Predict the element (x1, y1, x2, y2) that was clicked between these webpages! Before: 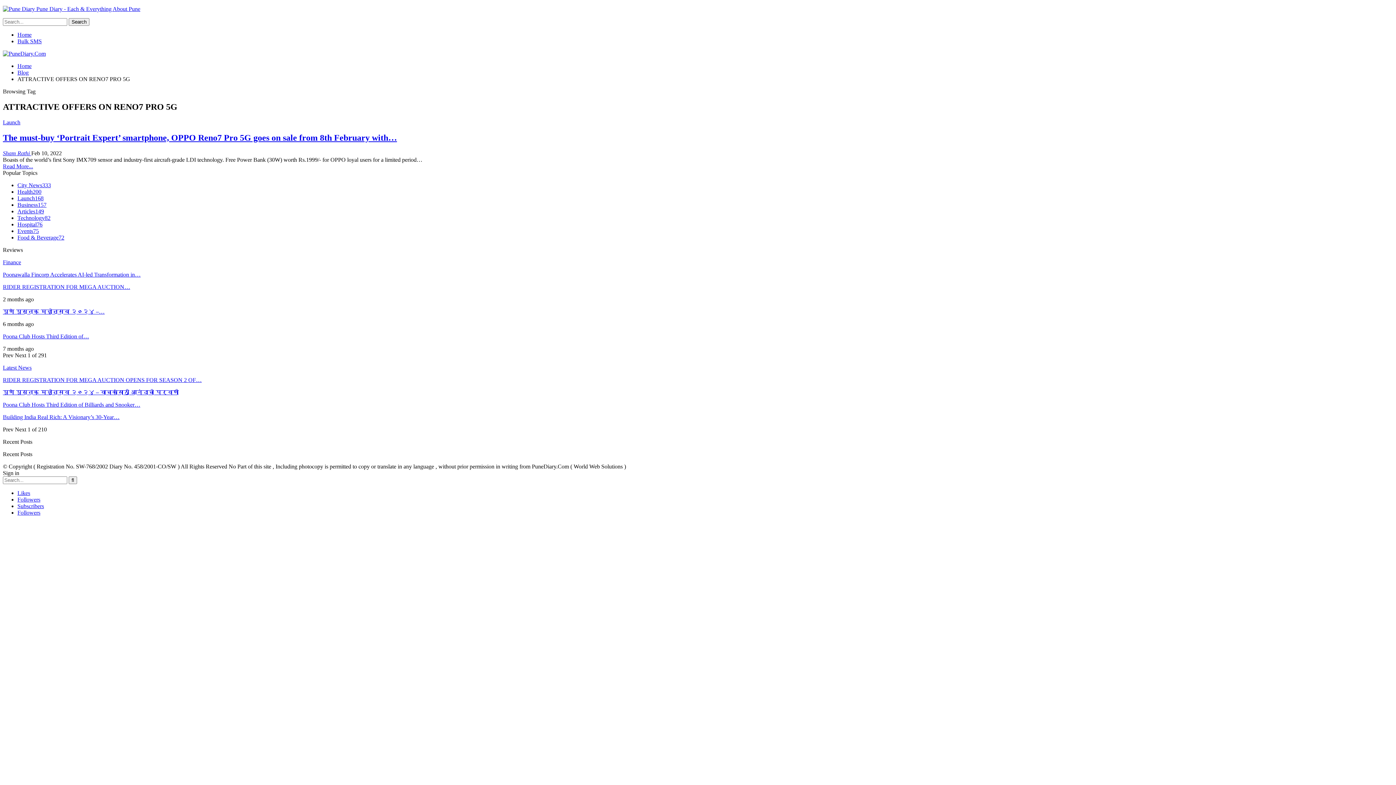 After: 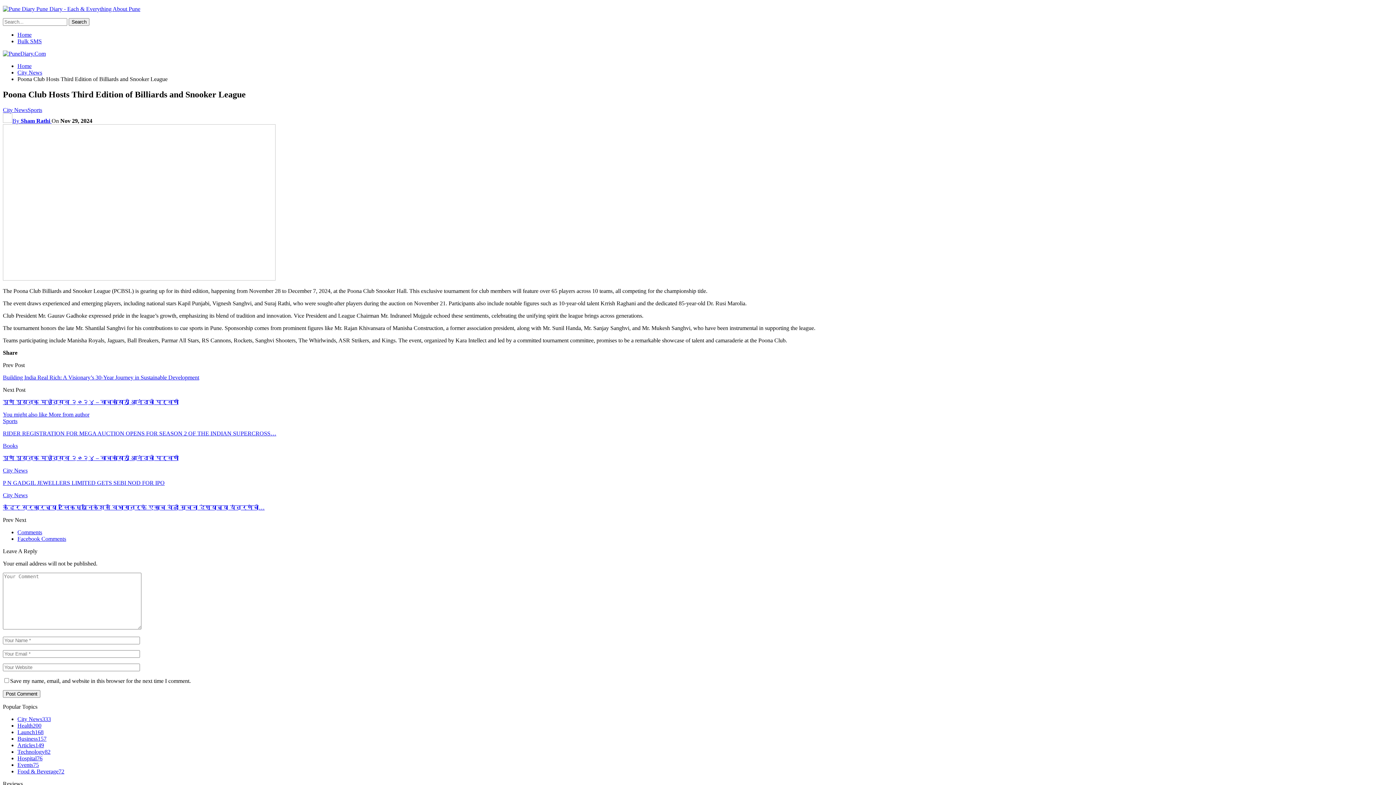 Action: bbox: (2, 333, 89, 339) label: Poona Club Hosts Third Edition of…